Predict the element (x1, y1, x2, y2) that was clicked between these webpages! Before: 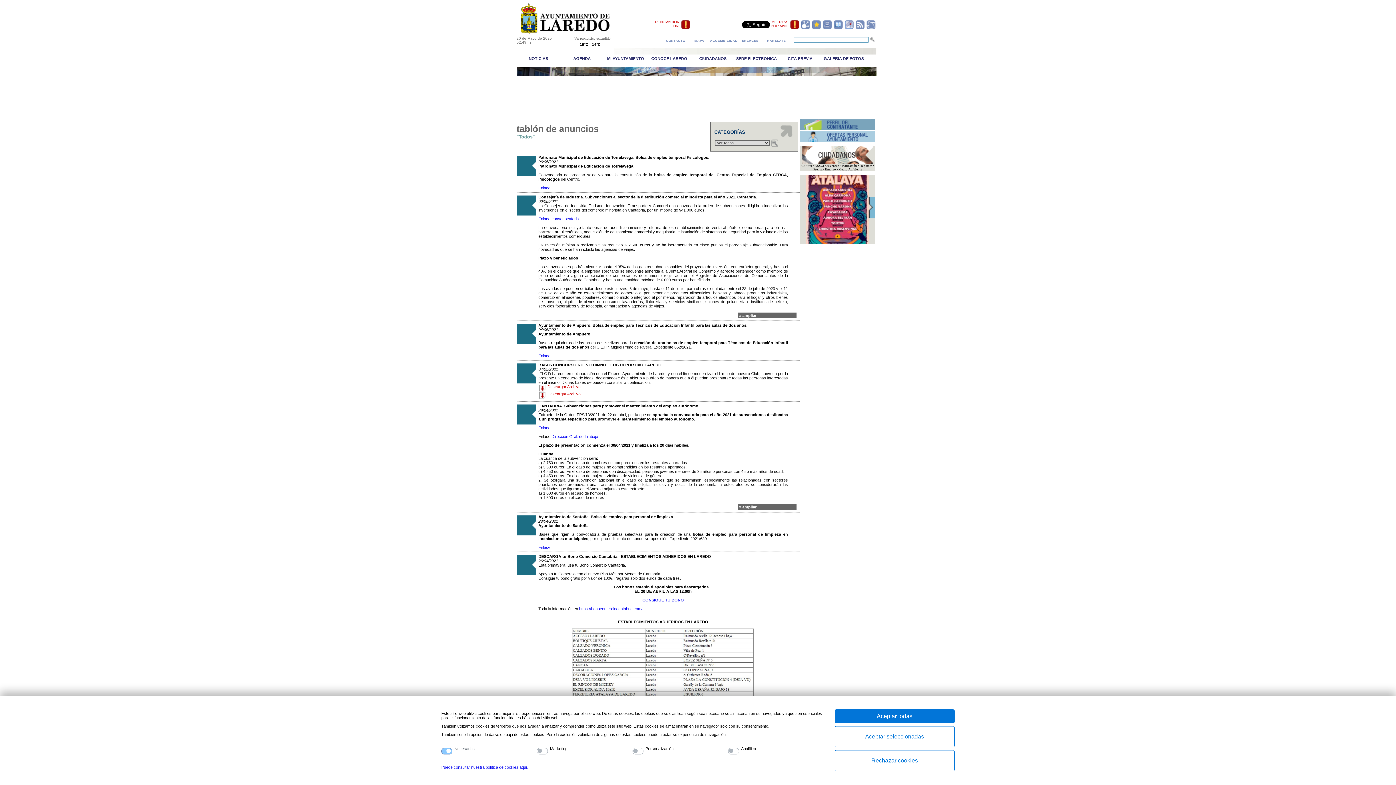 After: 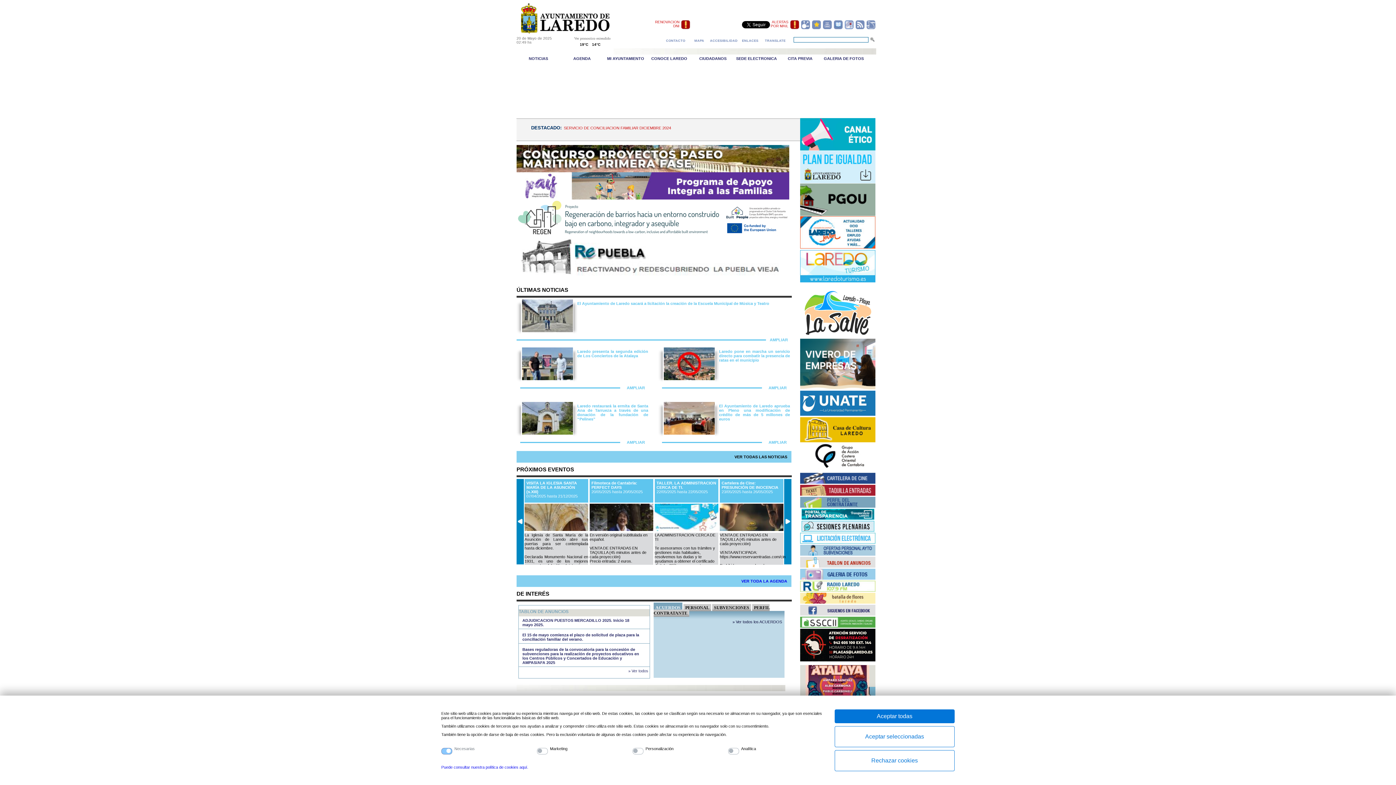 Action: bbox: (516, 31, 613, 35)